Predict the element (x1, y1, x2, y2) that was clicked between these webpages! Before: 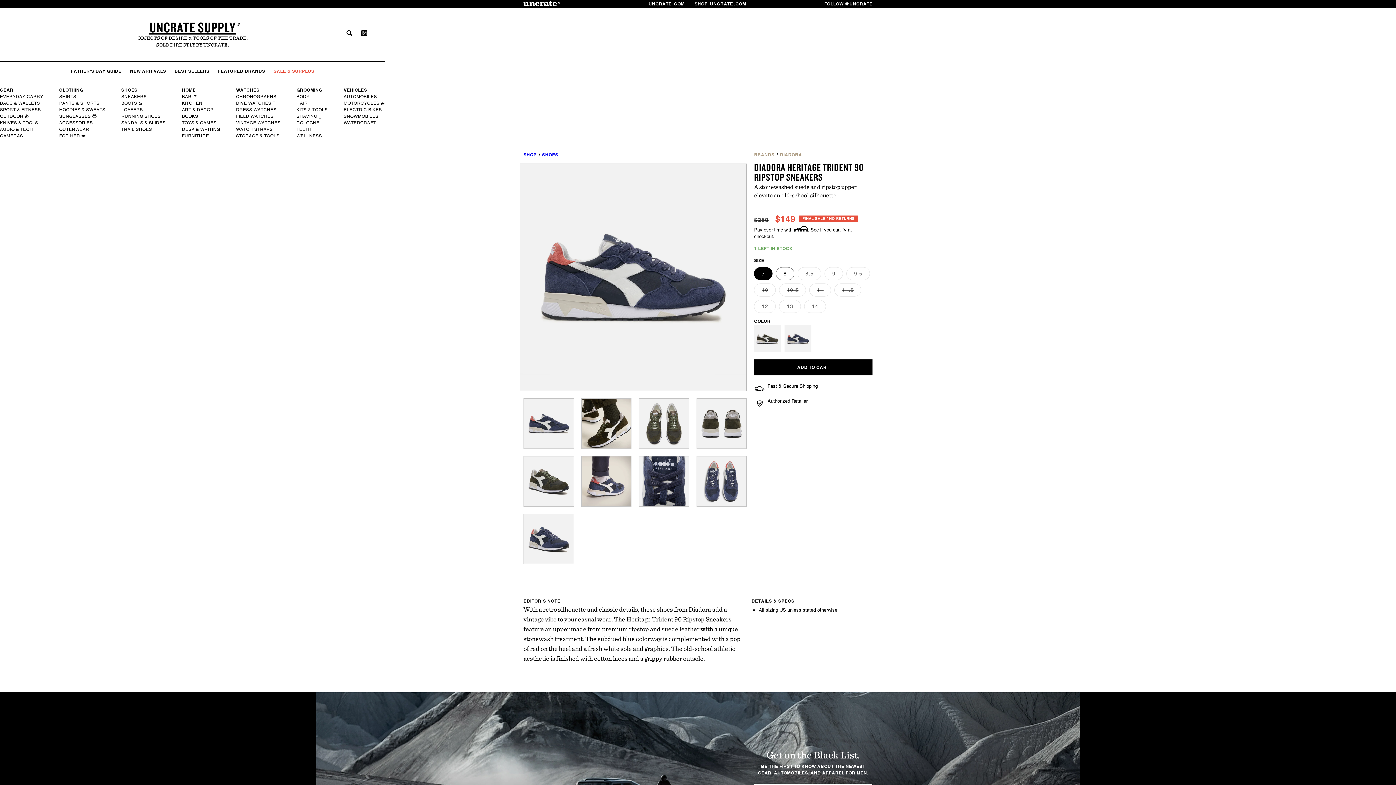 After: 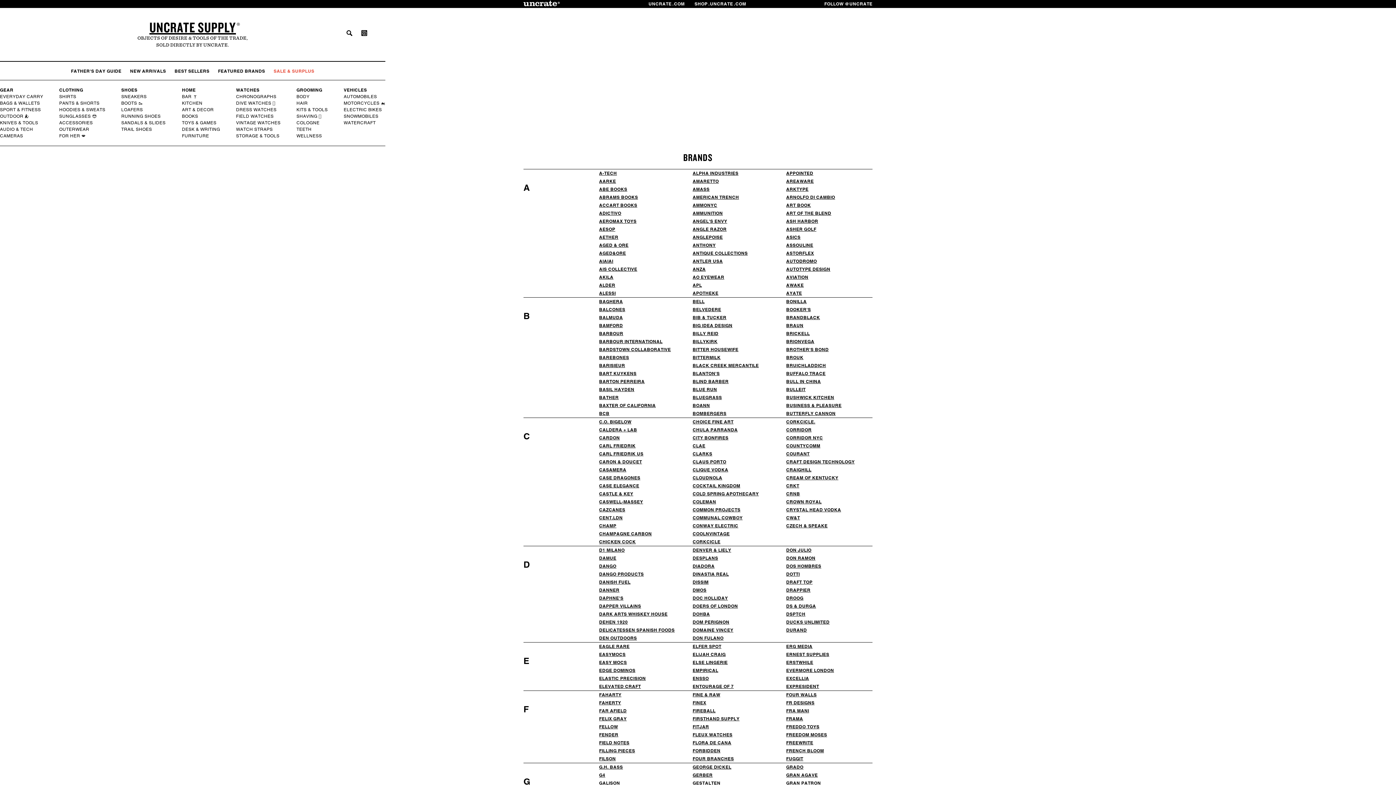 Action: label: FEATURED BRANDS bbox: (218, 69, 265, 73)